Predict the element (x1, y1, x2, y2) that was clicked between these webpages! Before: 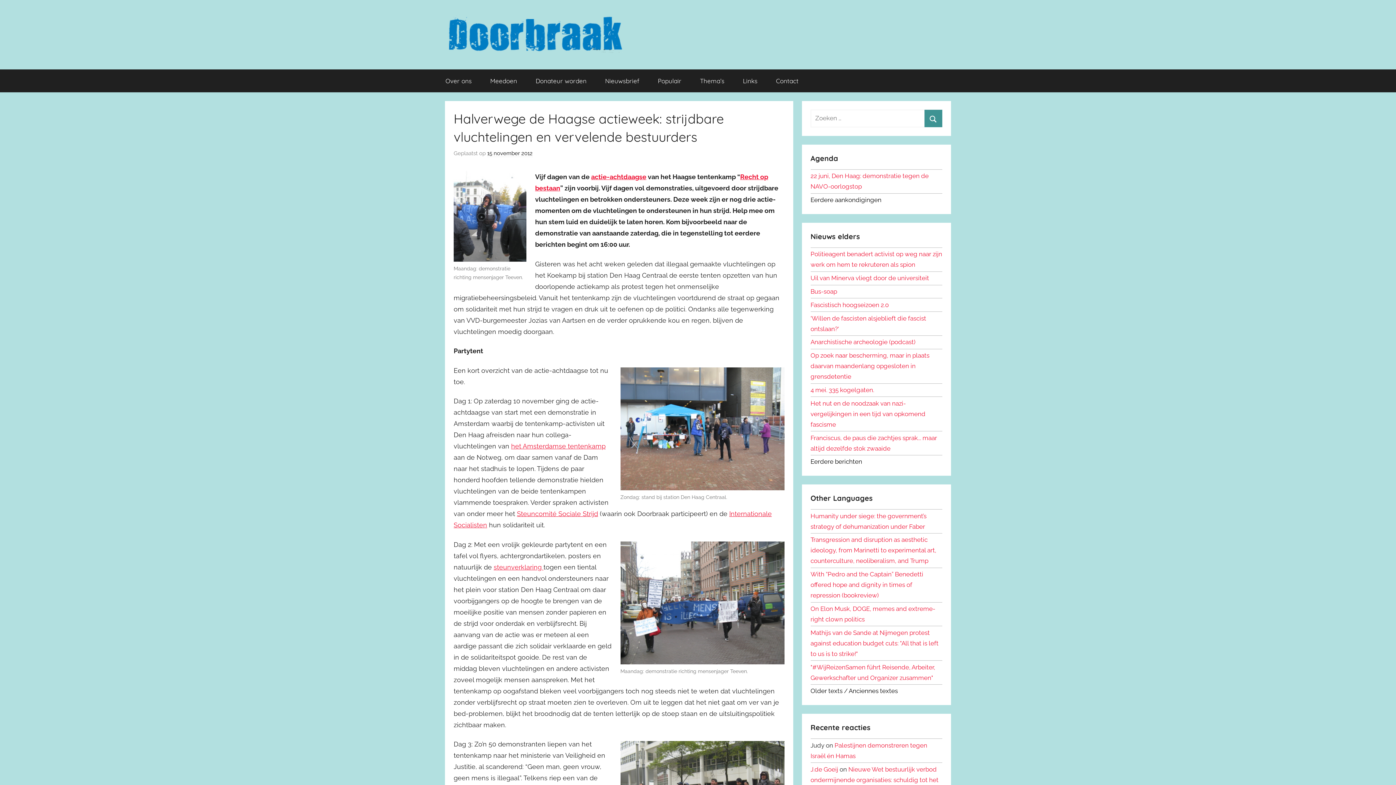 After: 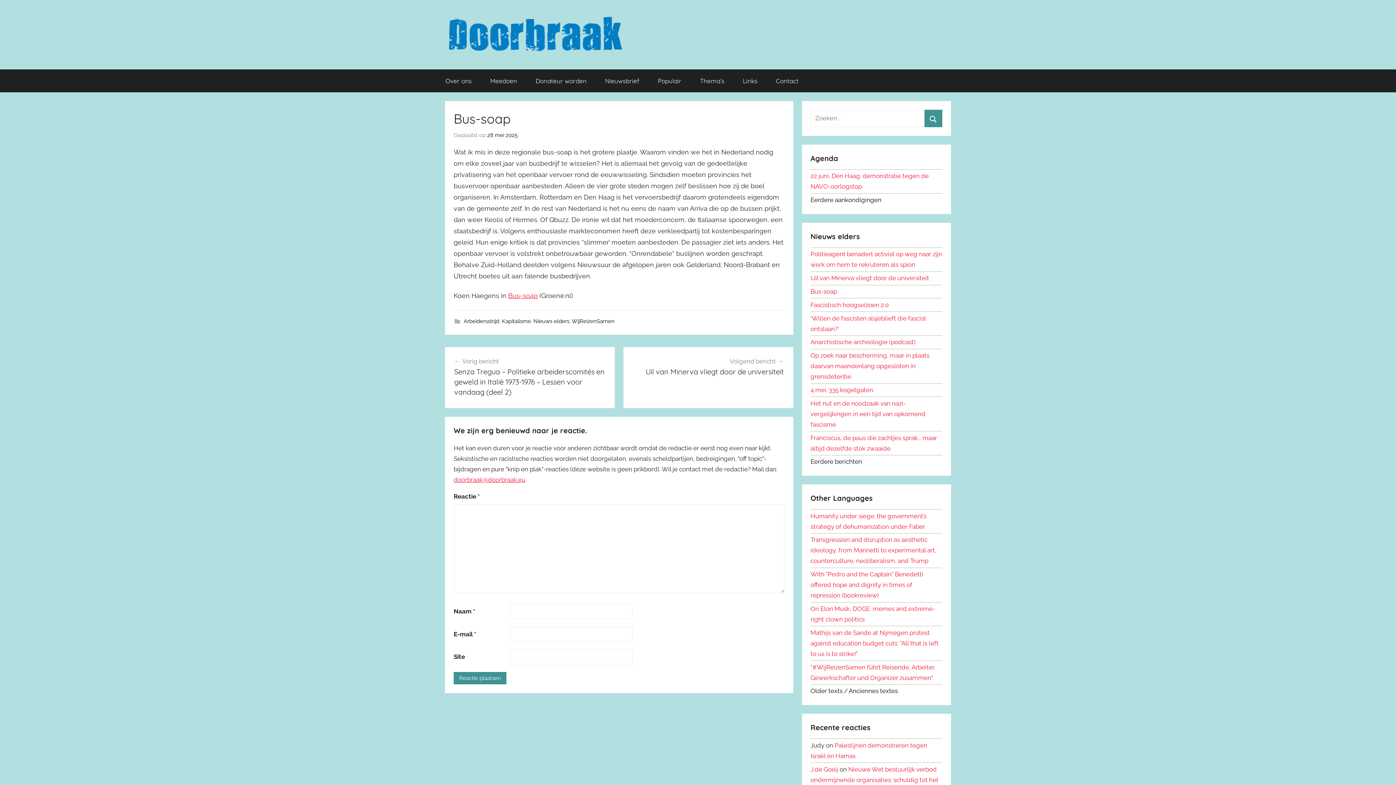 Action: bbox: (810, 288, 837, 295) label: Bus-soap